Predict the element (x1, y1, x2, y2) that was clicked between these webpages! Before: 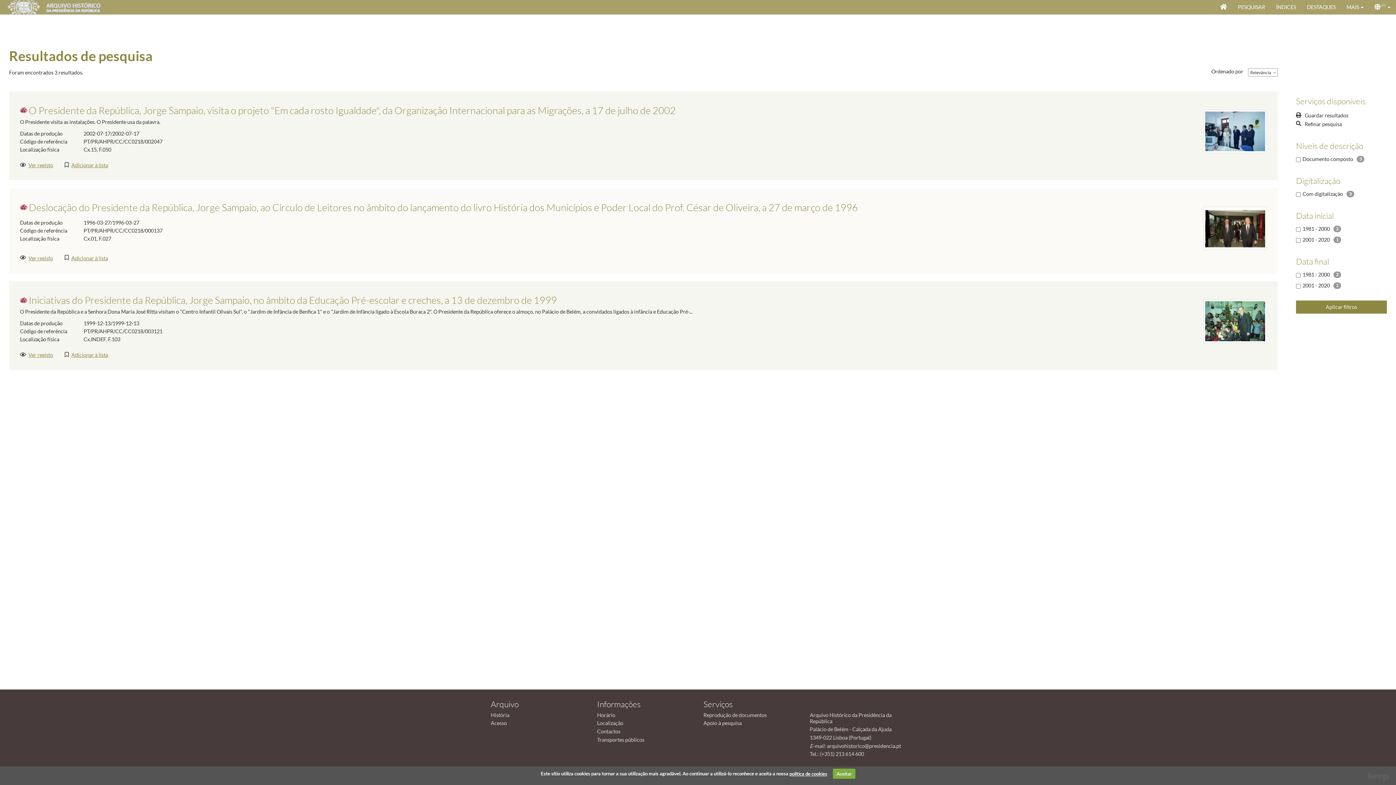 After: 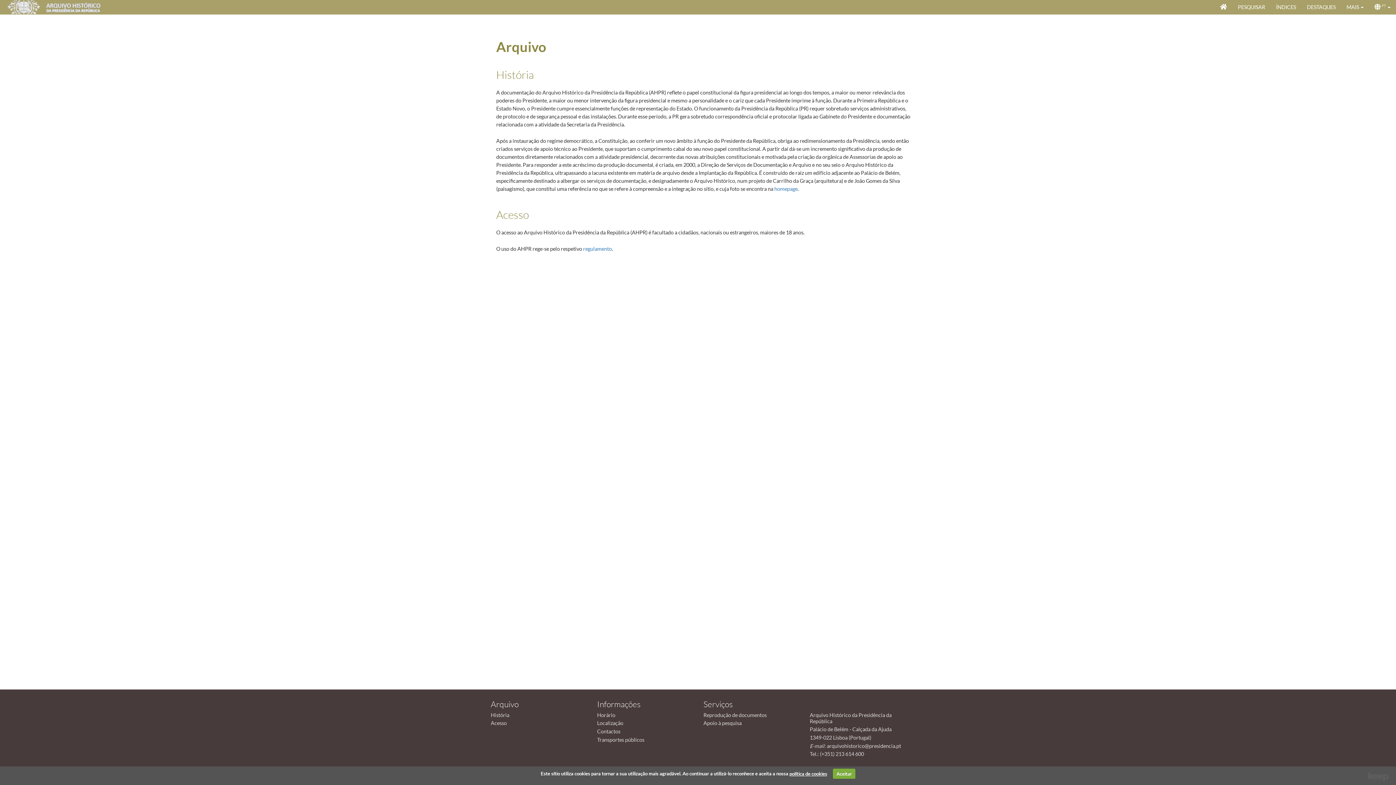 Action: bbox: (490, 720, 506, 726) label: Acesso
